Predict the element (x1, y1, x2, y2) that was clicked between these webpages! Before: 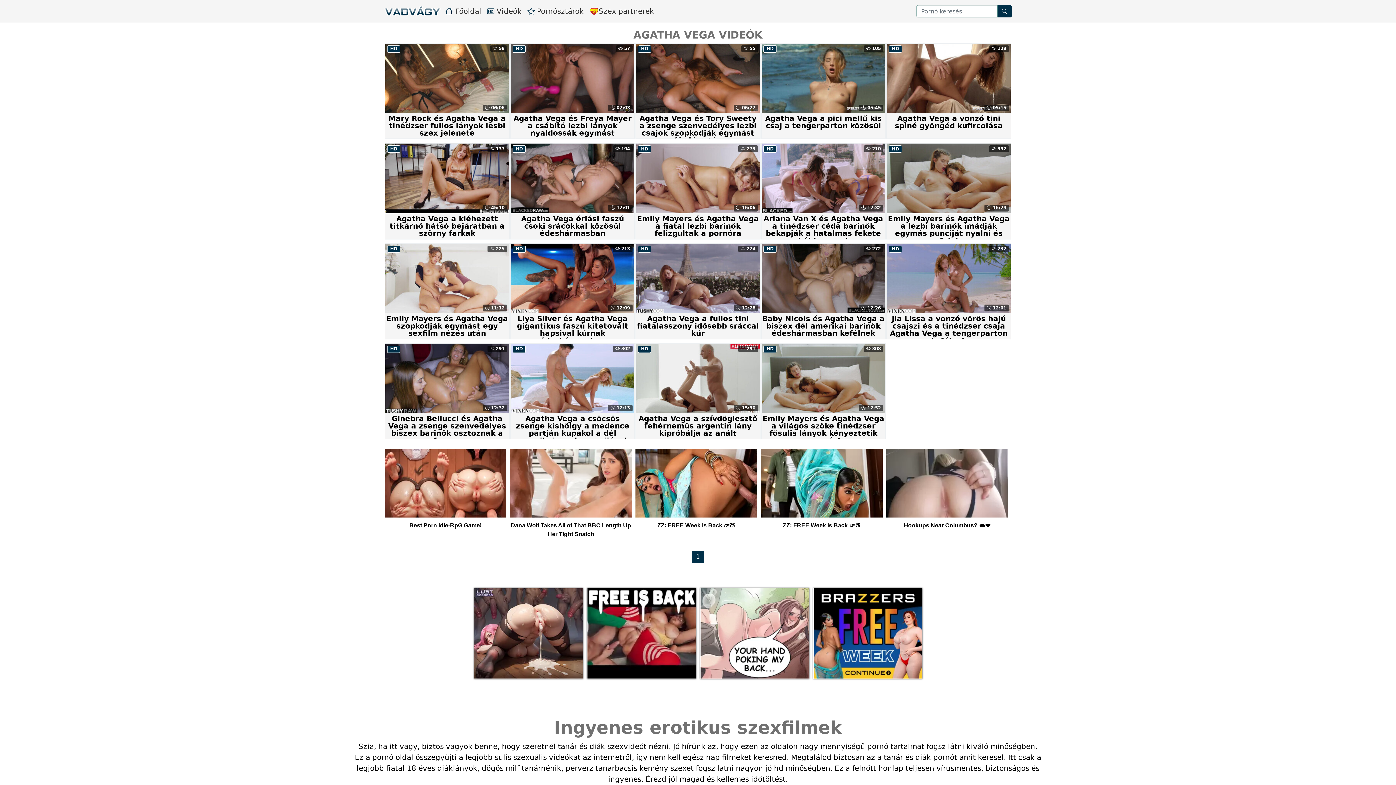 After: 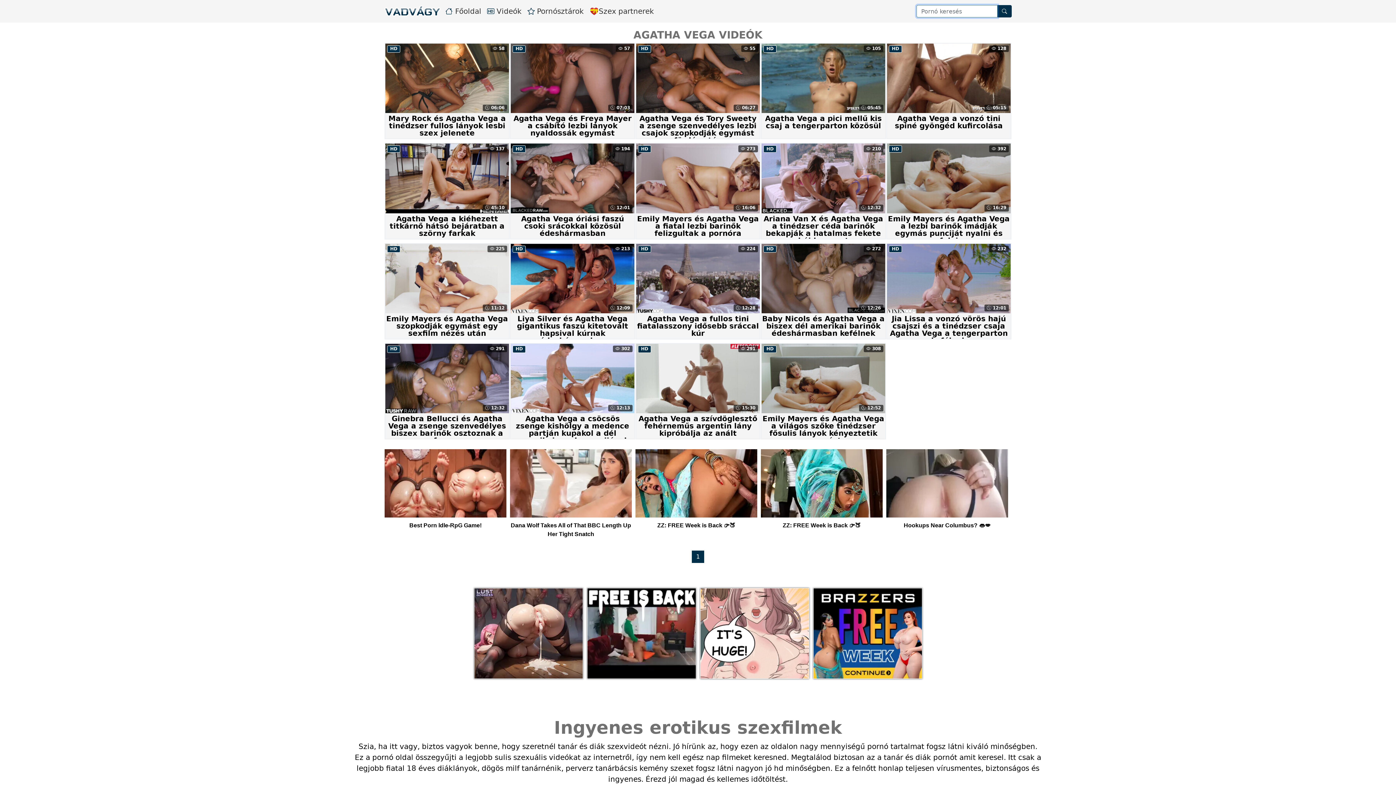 Action: bbox: (997, 5, 1012, 17)